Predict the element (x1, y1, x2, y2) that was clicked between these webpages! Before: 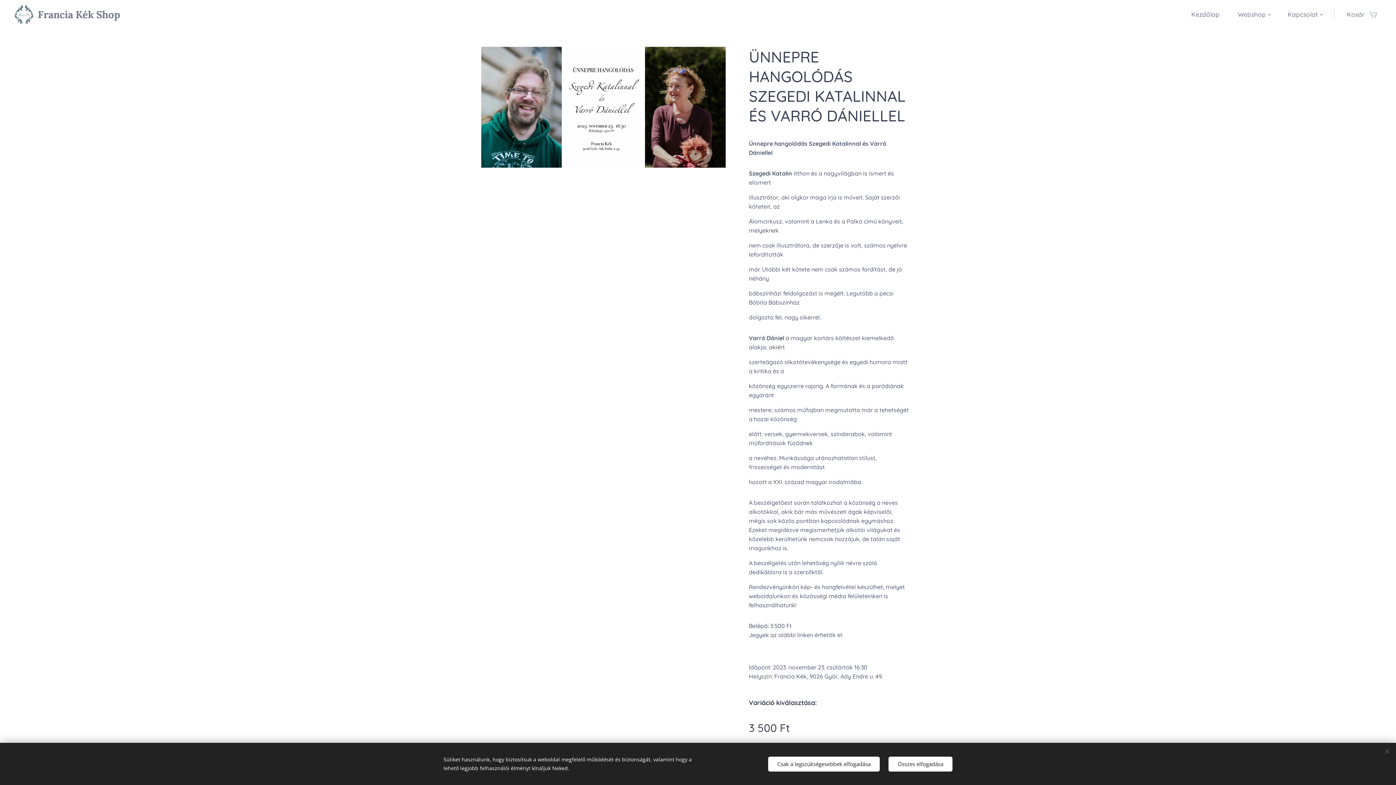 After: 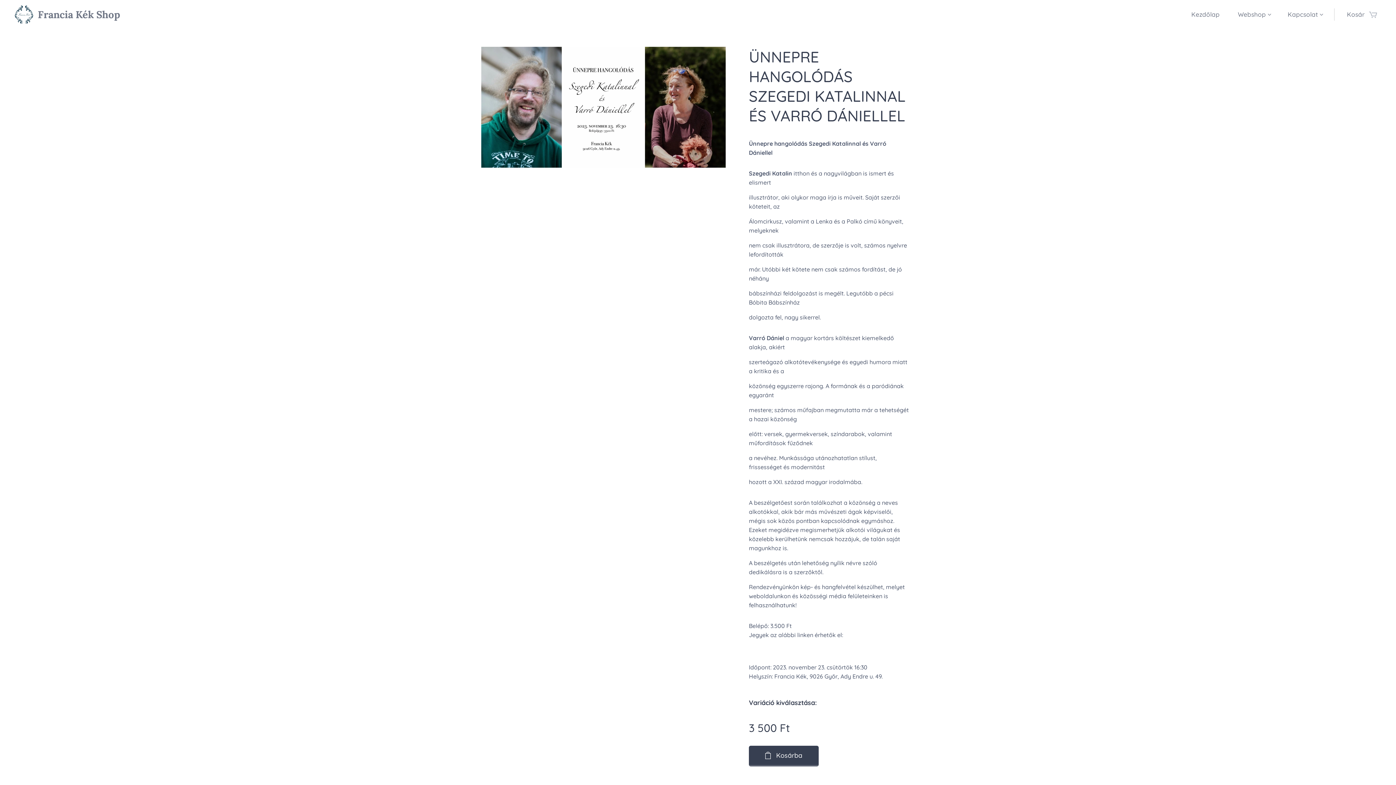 Action: label: Csak a legszükségesebbek elfogadása bbox: (768, 756, 880, 771)